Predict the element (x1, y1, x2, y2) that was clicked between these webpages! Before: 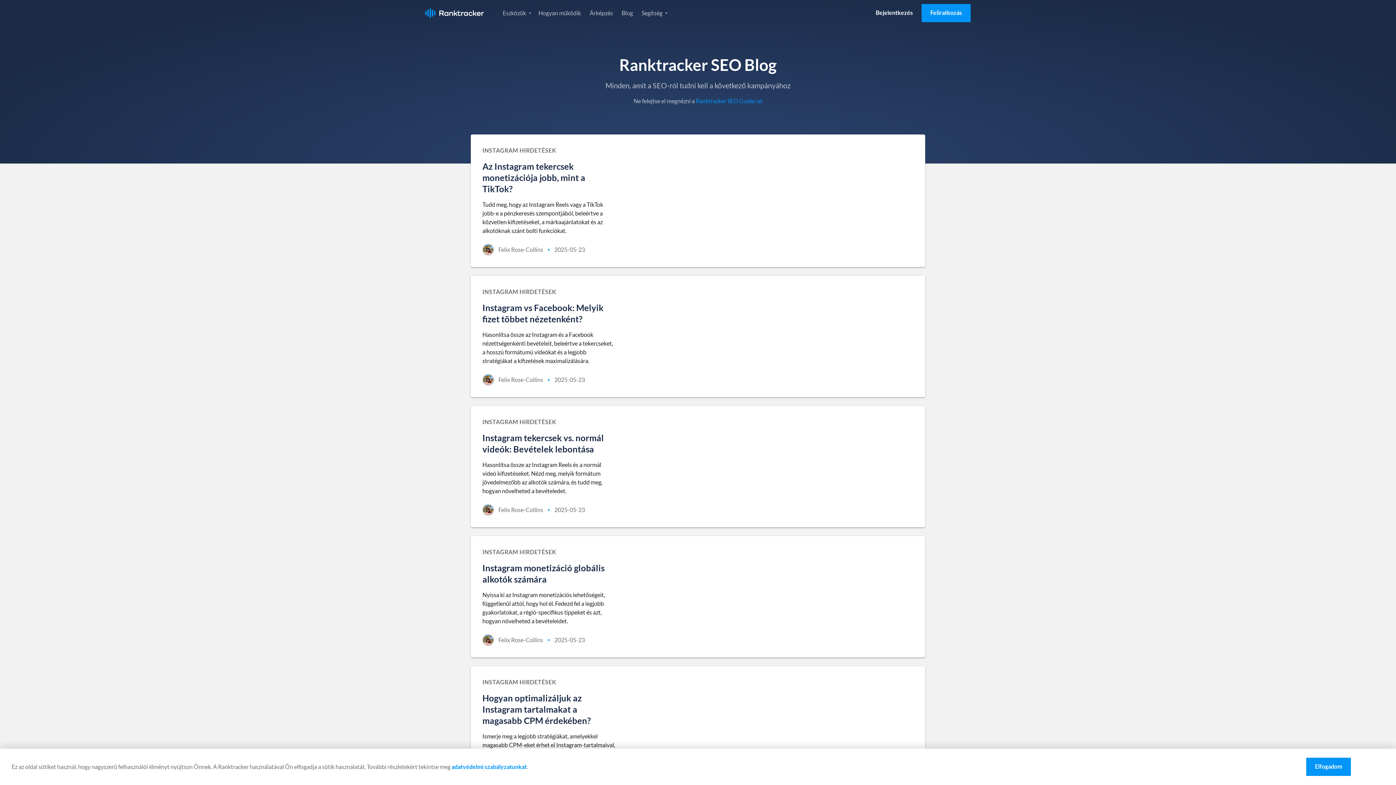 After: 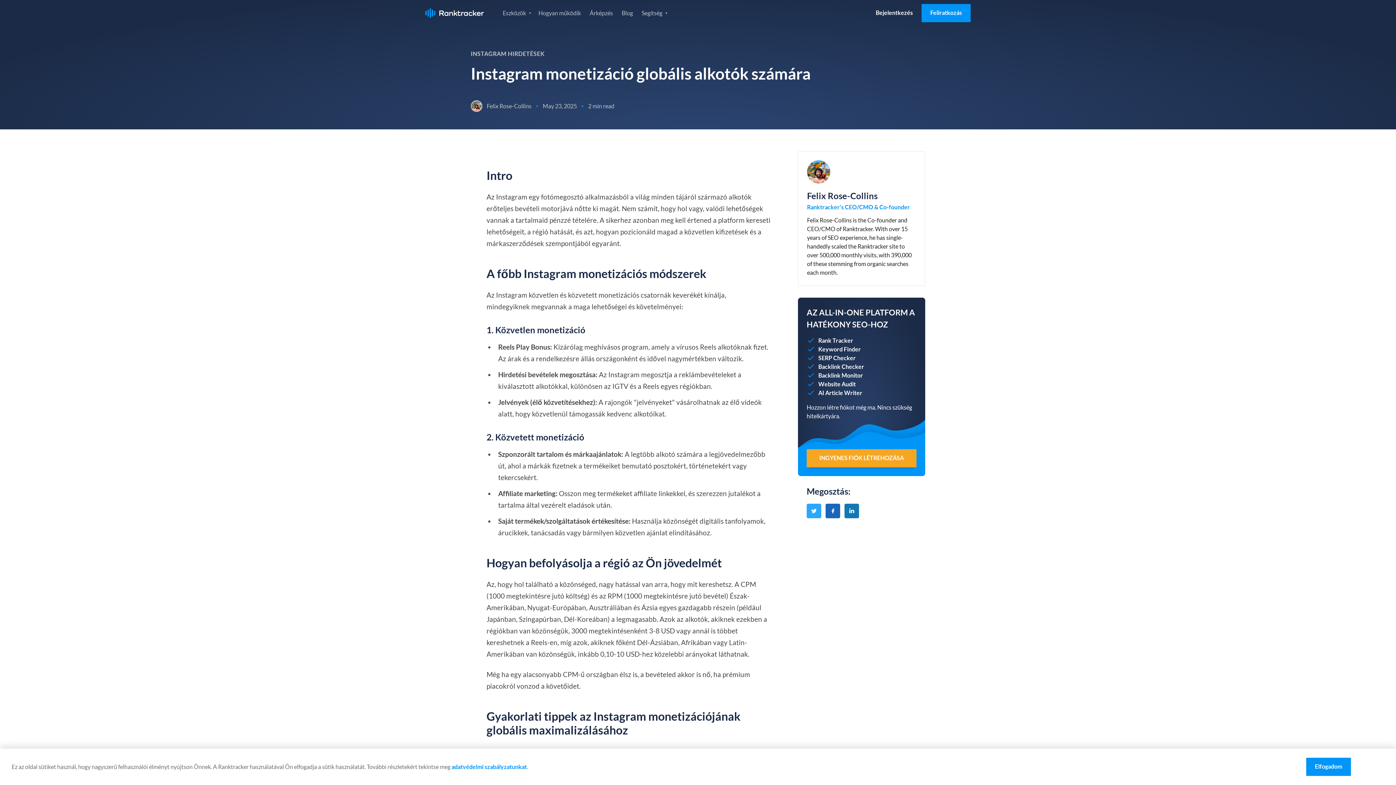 Action: bbox: (470, 536, 925, 657) label: INSTAGRAM HIRDETÉSEK
Instagram monetizáció globális alkotók számára

Nyissa ki az Instagram monetizációs lehetőségeit, függetlenül attól, hogy hol él. Fedezd fel a legjobb gyakorlatokat, a régió-specifikus tippeket és azt, hogyan növelheted a bevételeidet.

Felix Rose-Collins
•
2025-05-23